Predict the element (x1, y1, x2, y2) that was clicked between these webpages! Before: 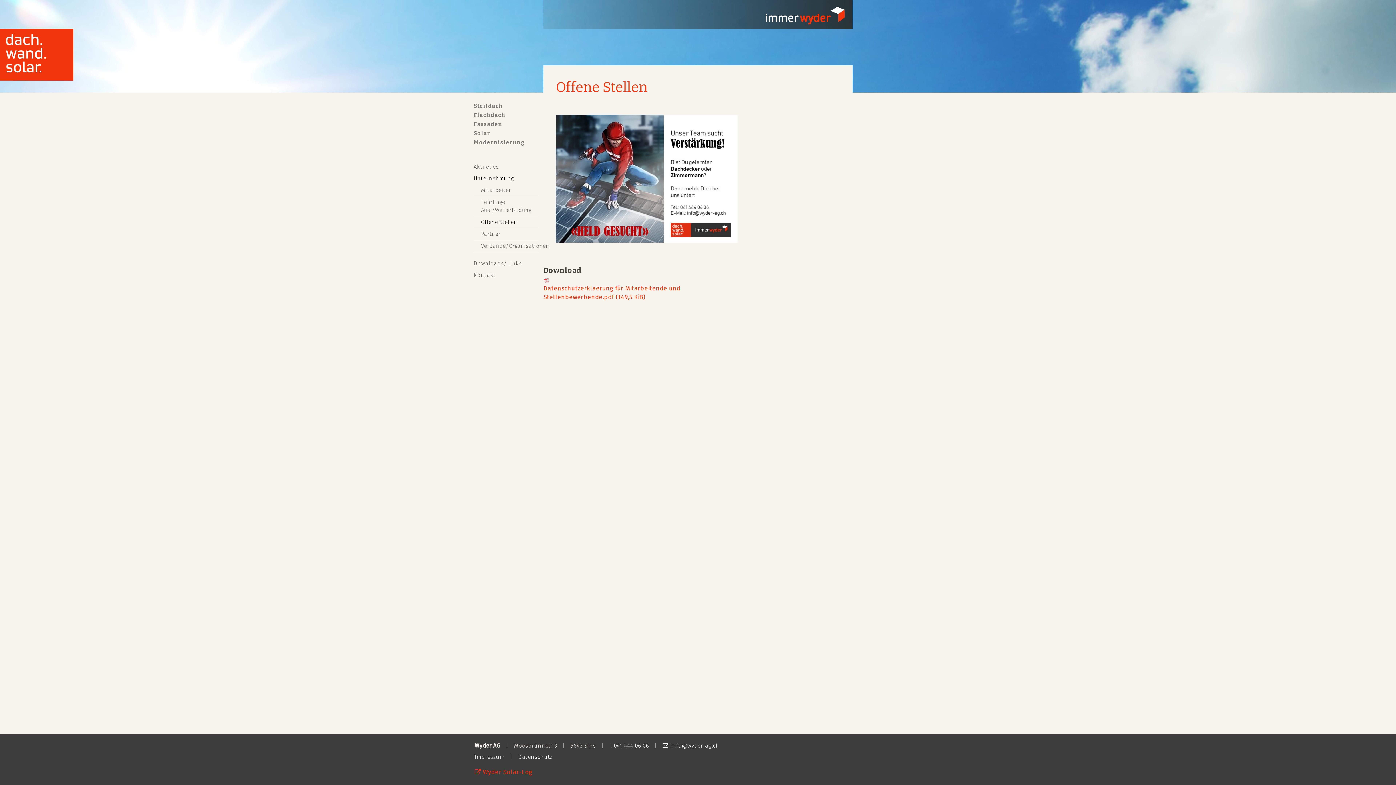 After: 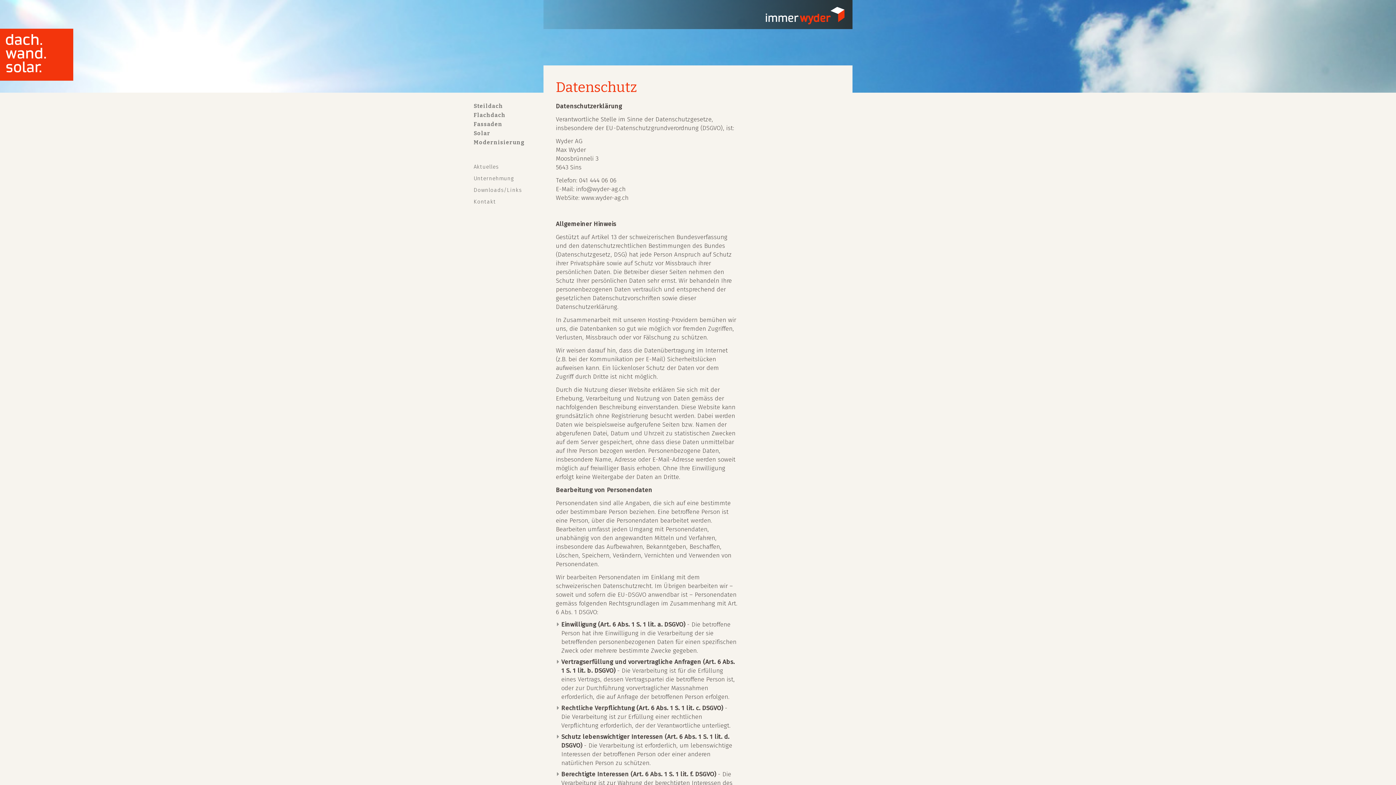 Action: label: Datenschutz bbox: (518, 754, 553, 760)